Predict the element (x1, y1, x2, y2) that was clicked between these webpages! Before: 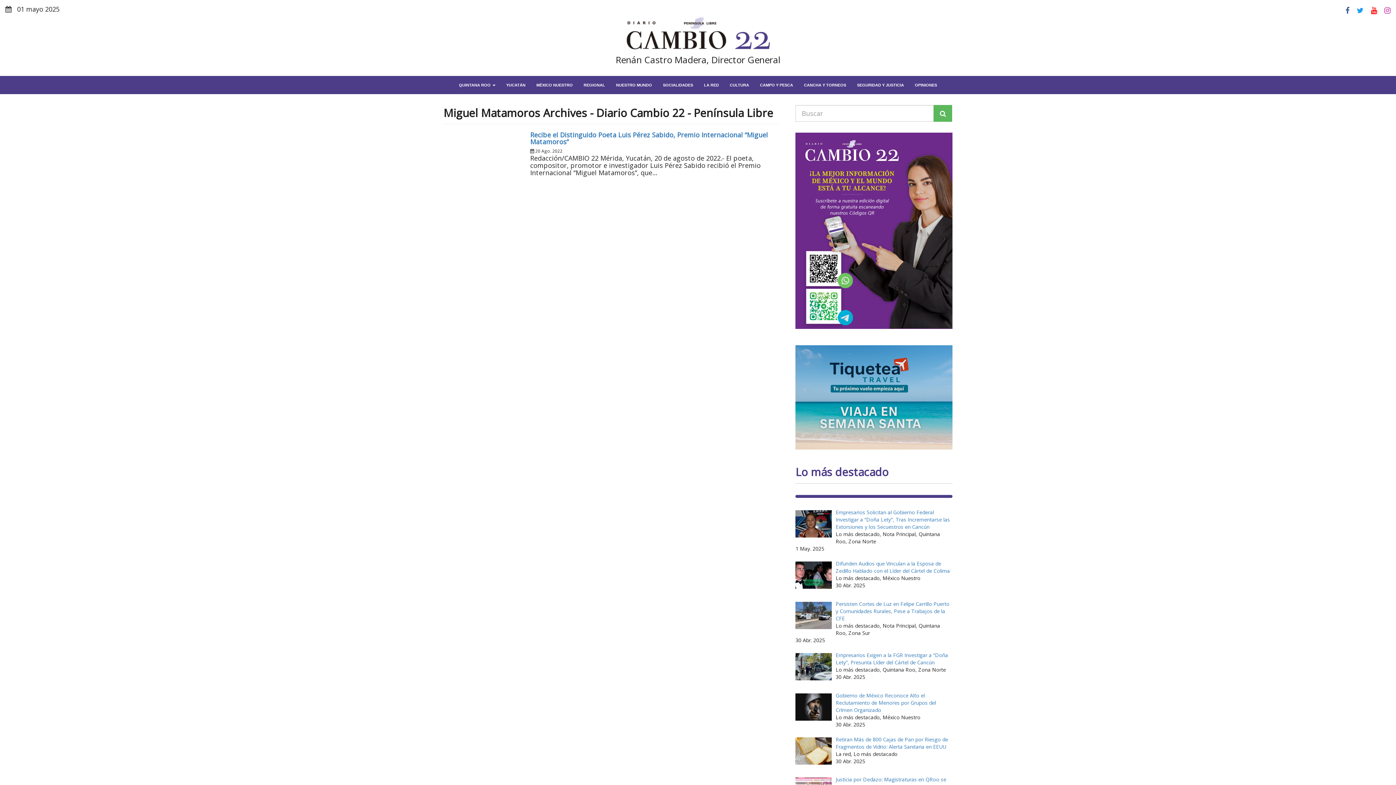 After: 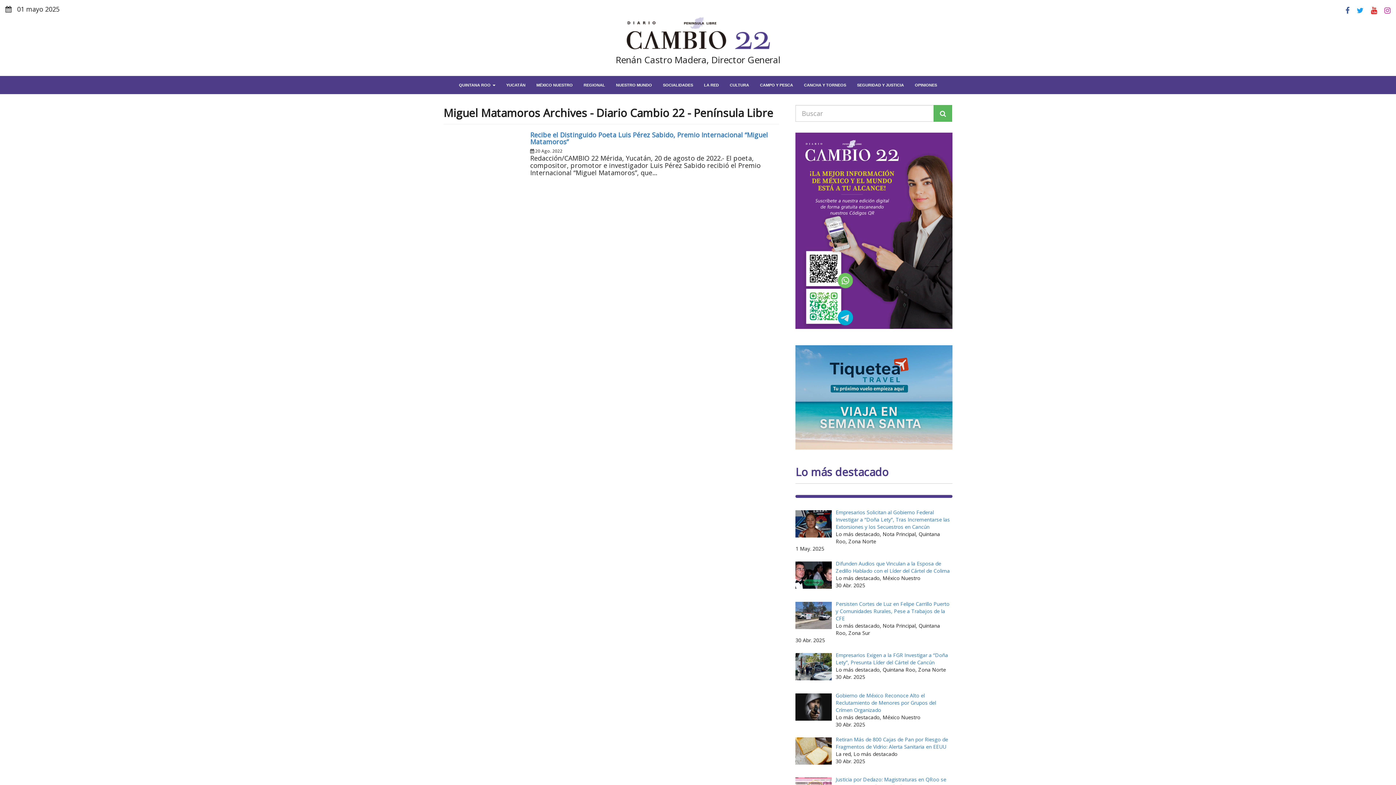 Action: bbox: (1357, 5, 1364, 15)